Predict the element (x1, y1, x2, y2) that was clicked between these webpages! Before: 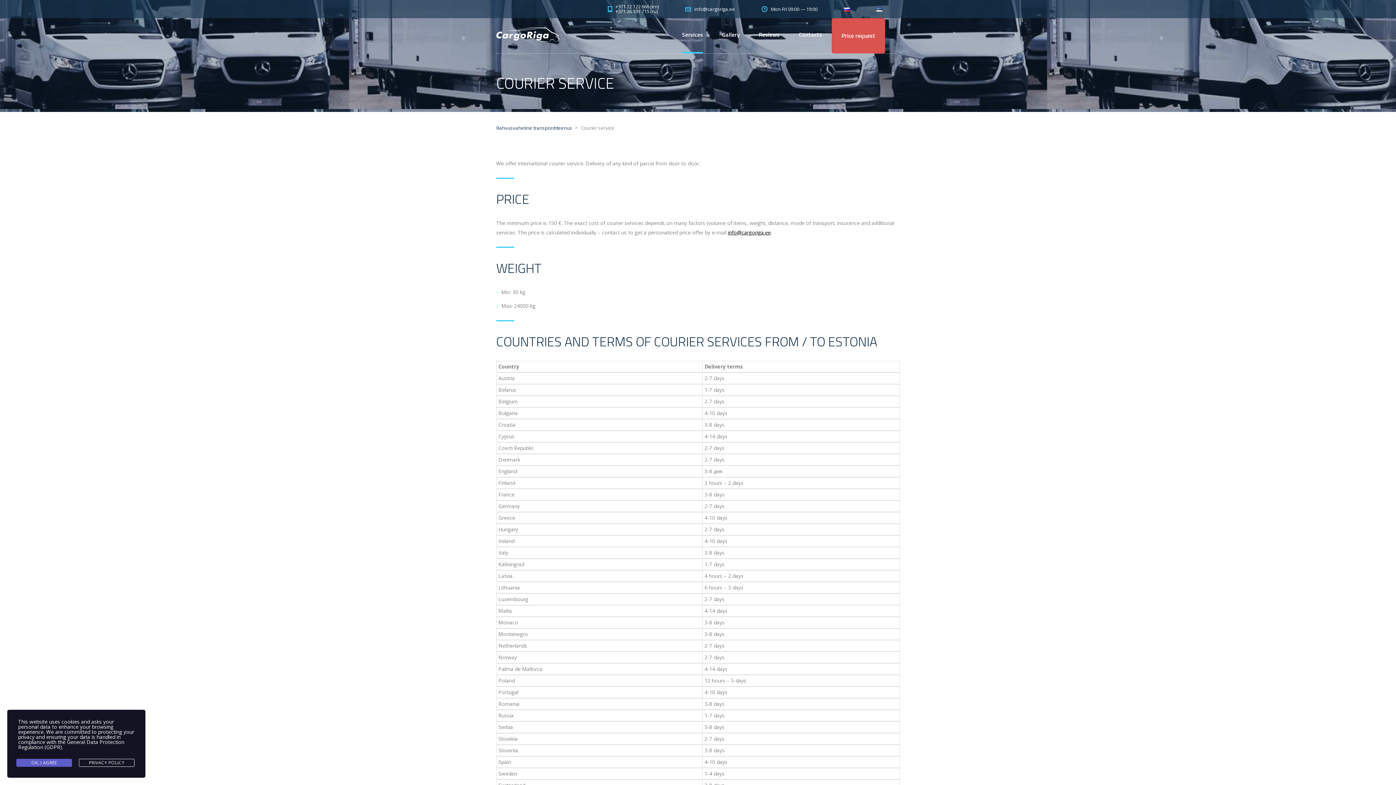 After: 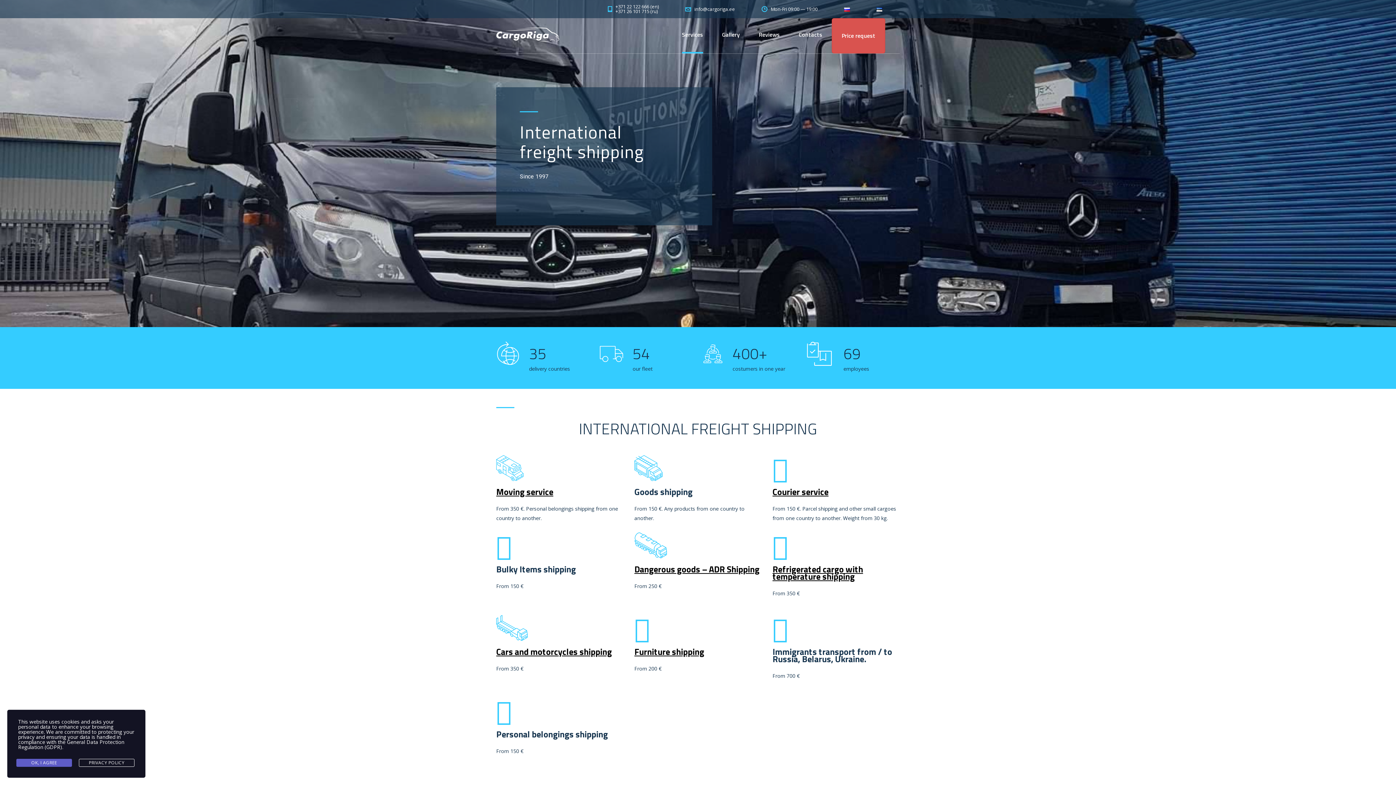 Action: bbox: (496, 27, 559, 41)